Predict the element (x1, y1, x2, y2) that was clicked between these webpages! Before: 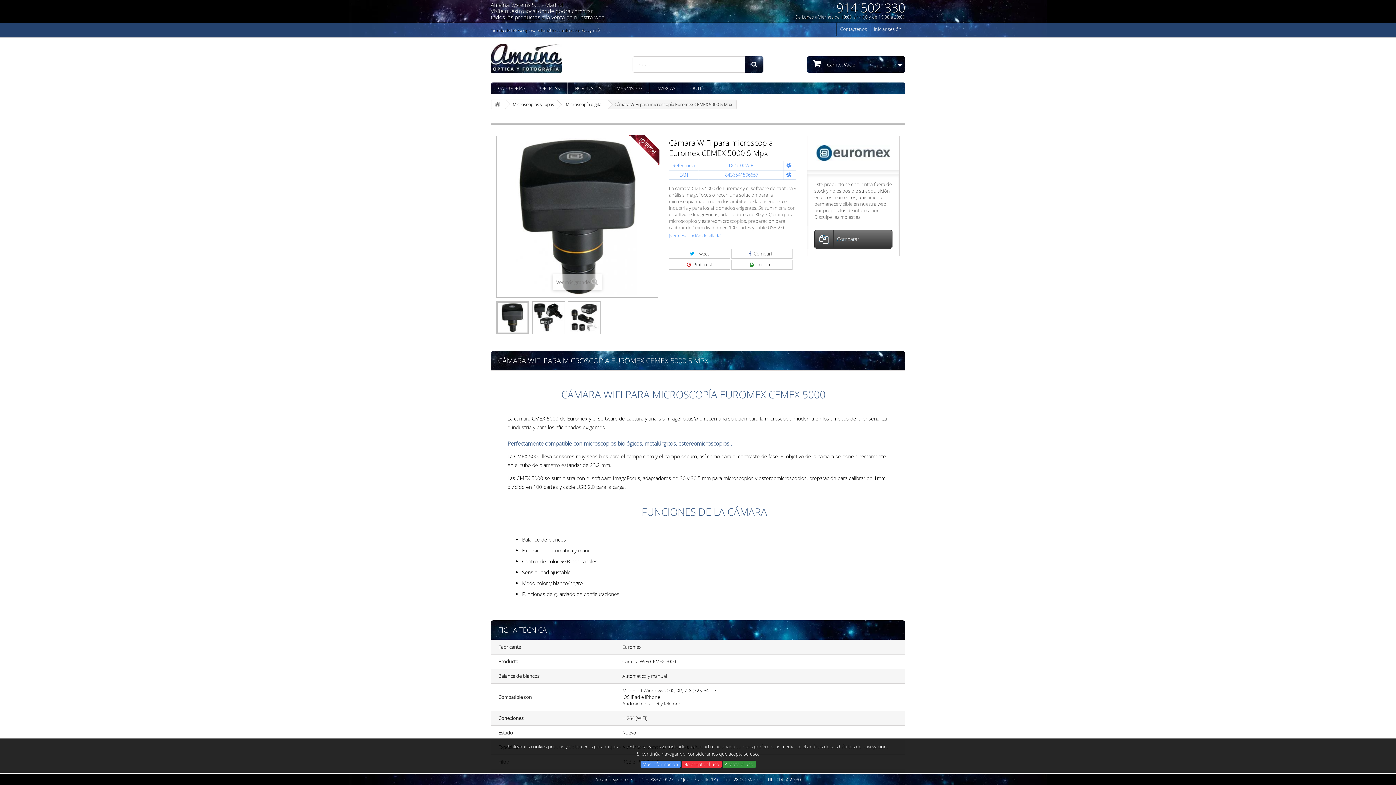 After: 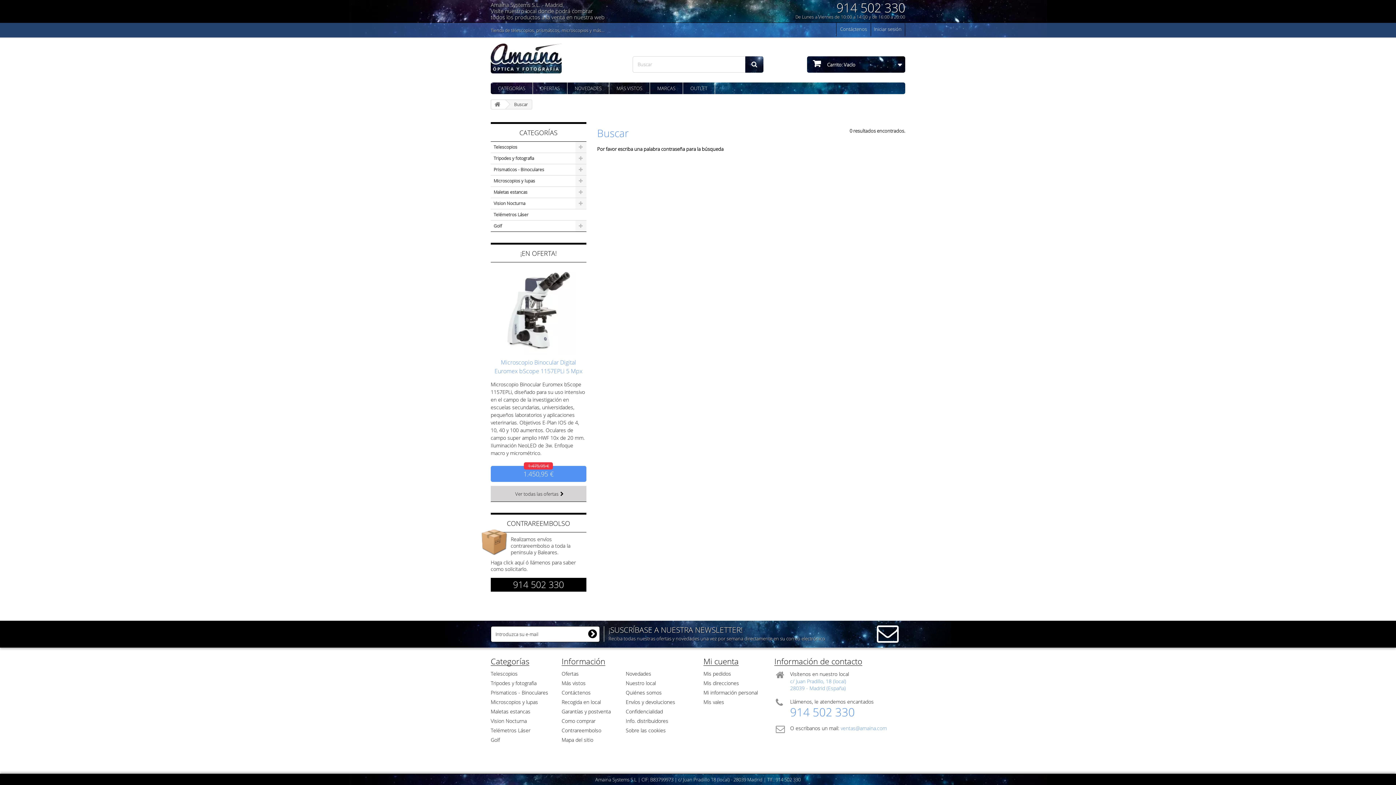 Action: bbox: (745, 56, 763, 72)